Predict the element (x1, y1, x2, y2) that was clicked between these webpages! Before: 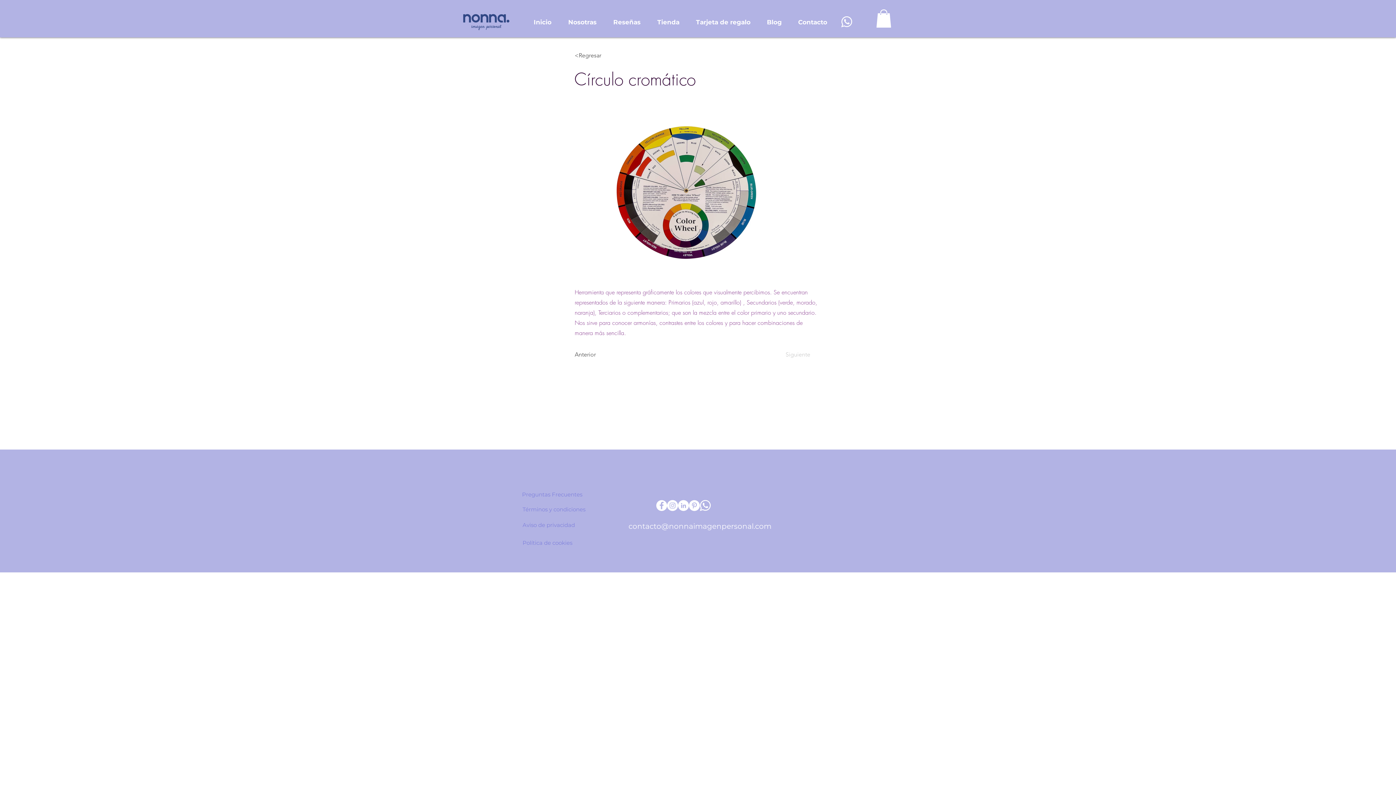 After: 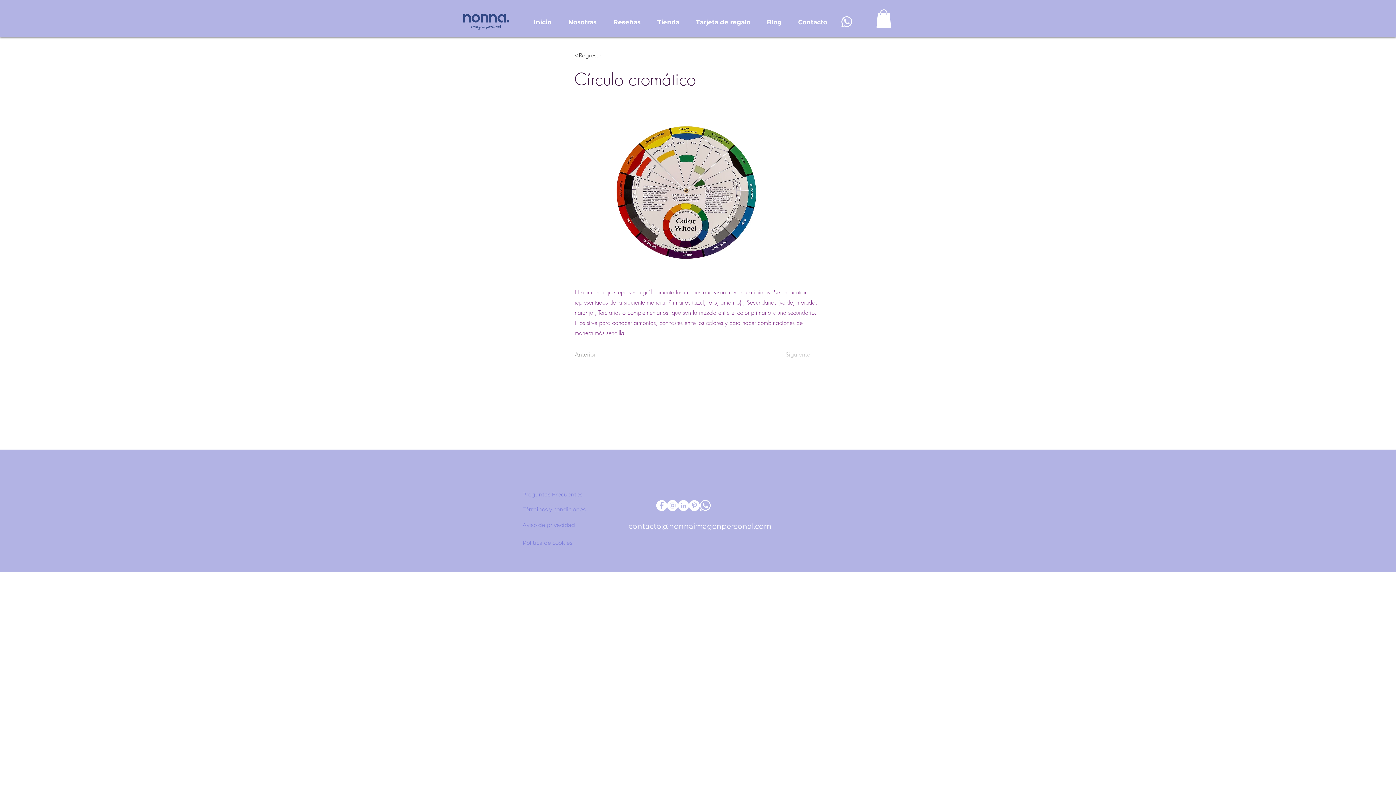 Action: bbox: (574, 347, 622, 362) label: Anterior